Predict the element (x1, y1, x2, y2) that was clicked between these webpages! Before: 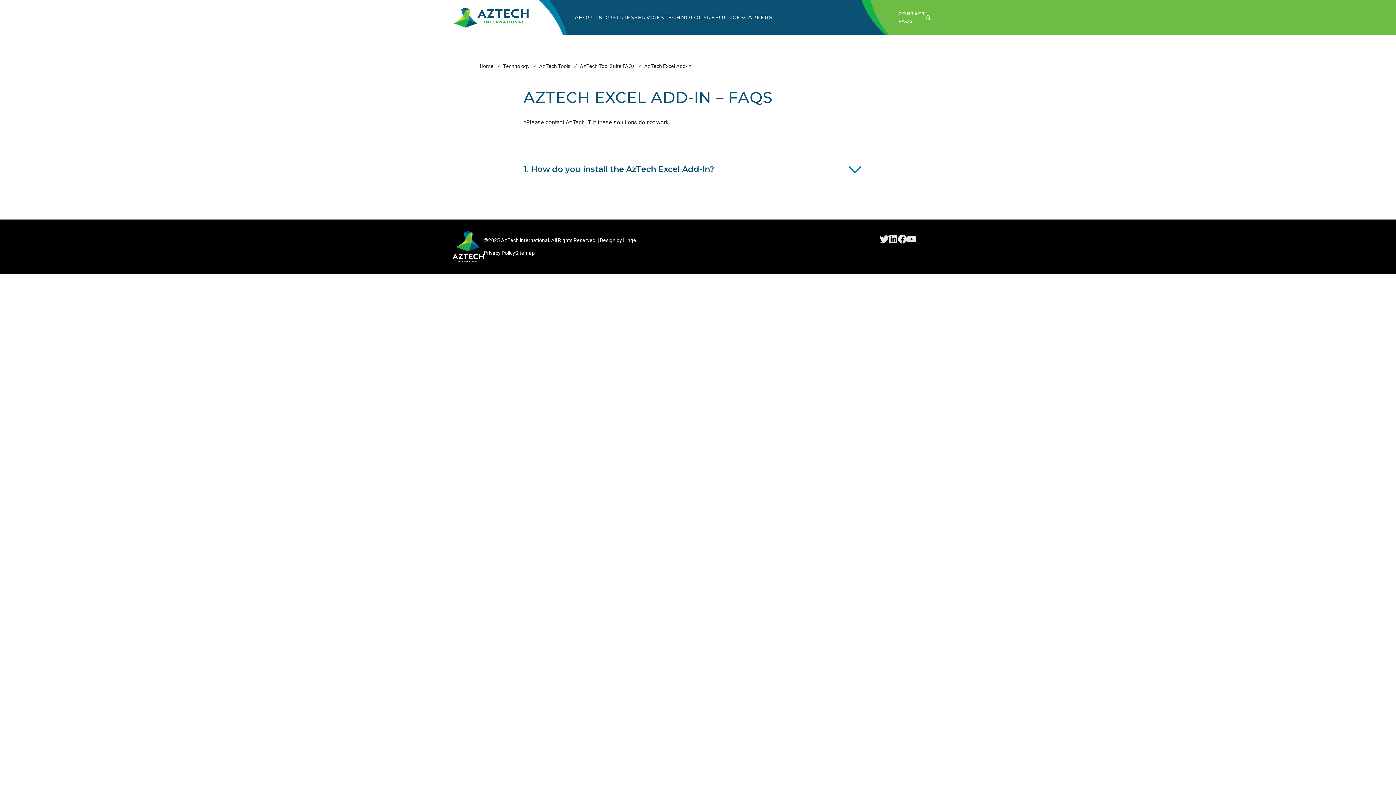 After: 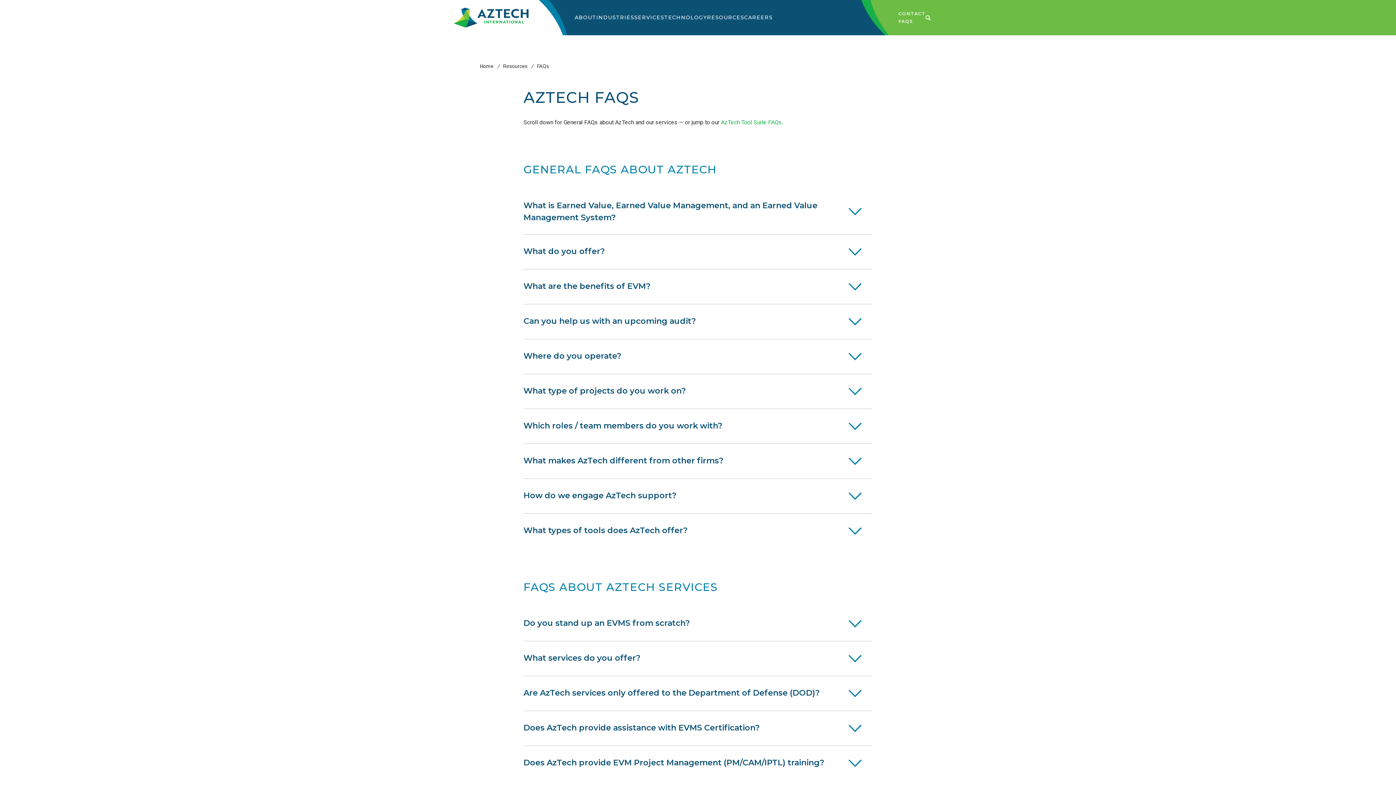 Action: label: FAQS bbox: (898, 18, 913, 23)